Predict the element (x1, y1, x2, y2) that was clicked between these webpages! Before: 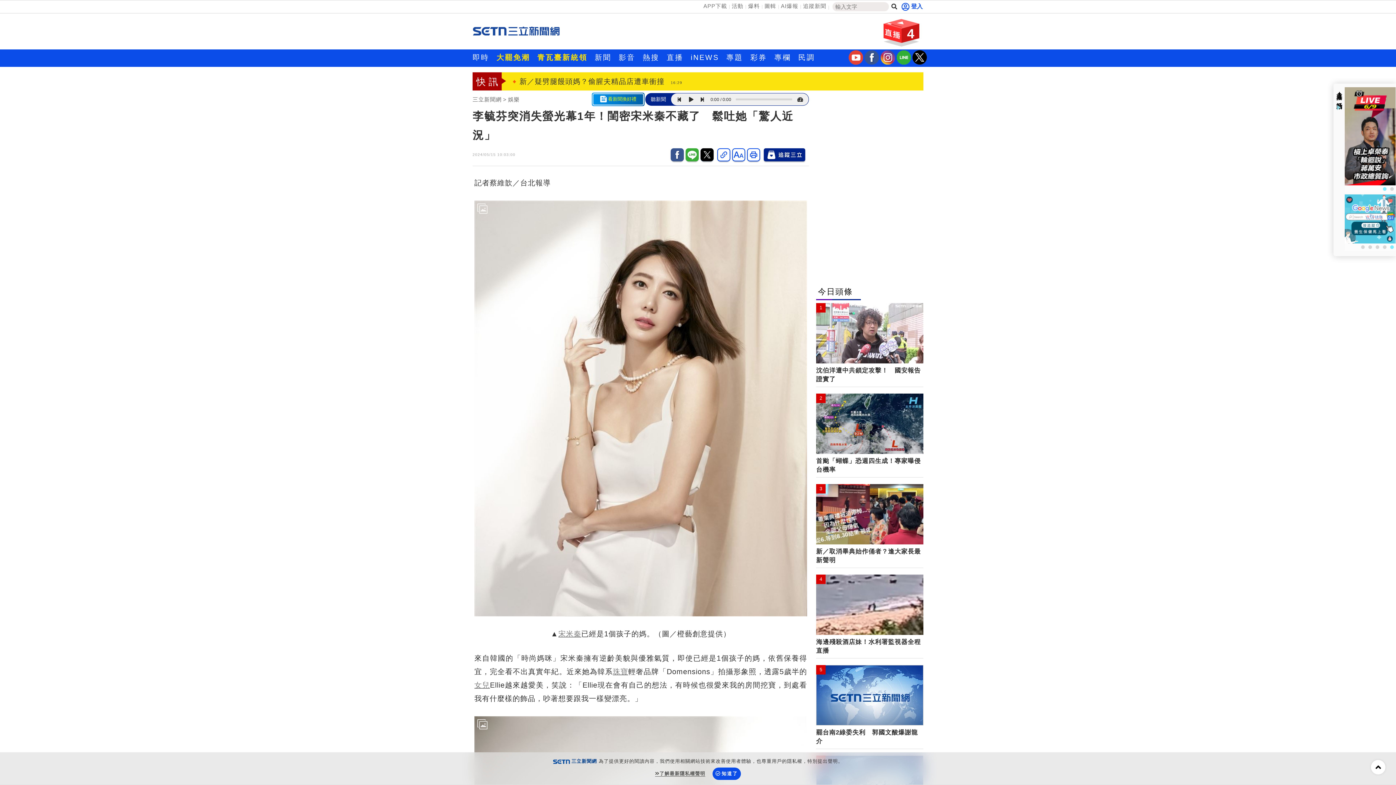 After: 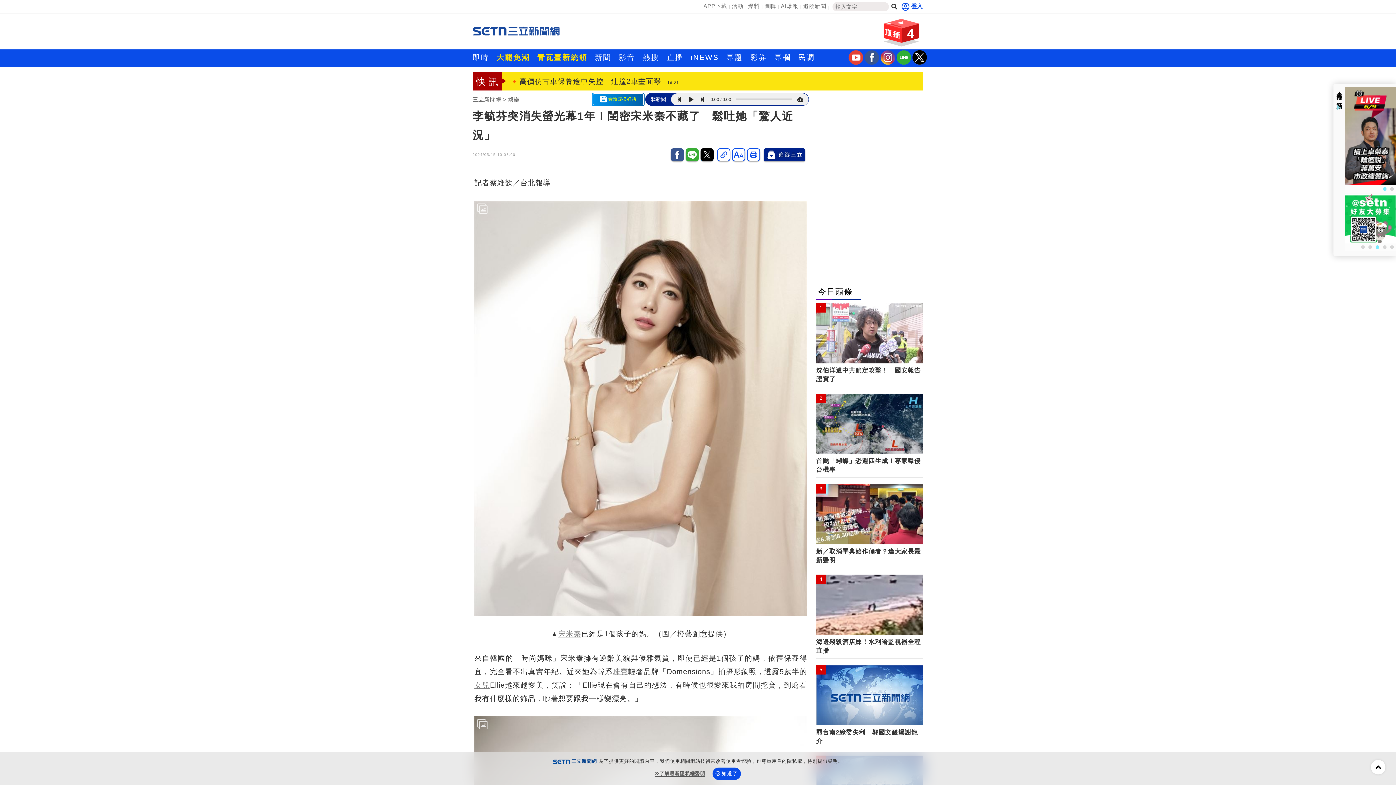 Action: label: 3 bbox: (816, 484, 923, 544)